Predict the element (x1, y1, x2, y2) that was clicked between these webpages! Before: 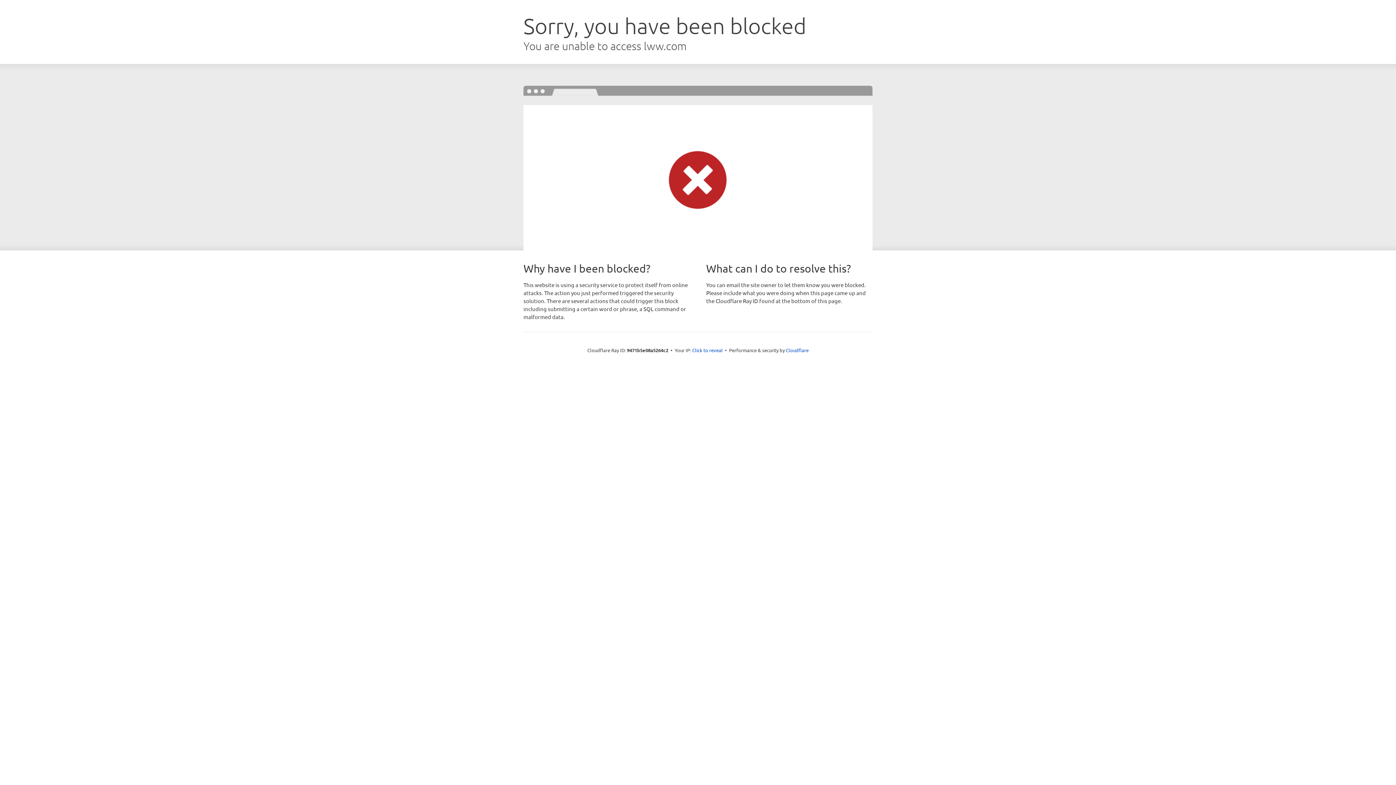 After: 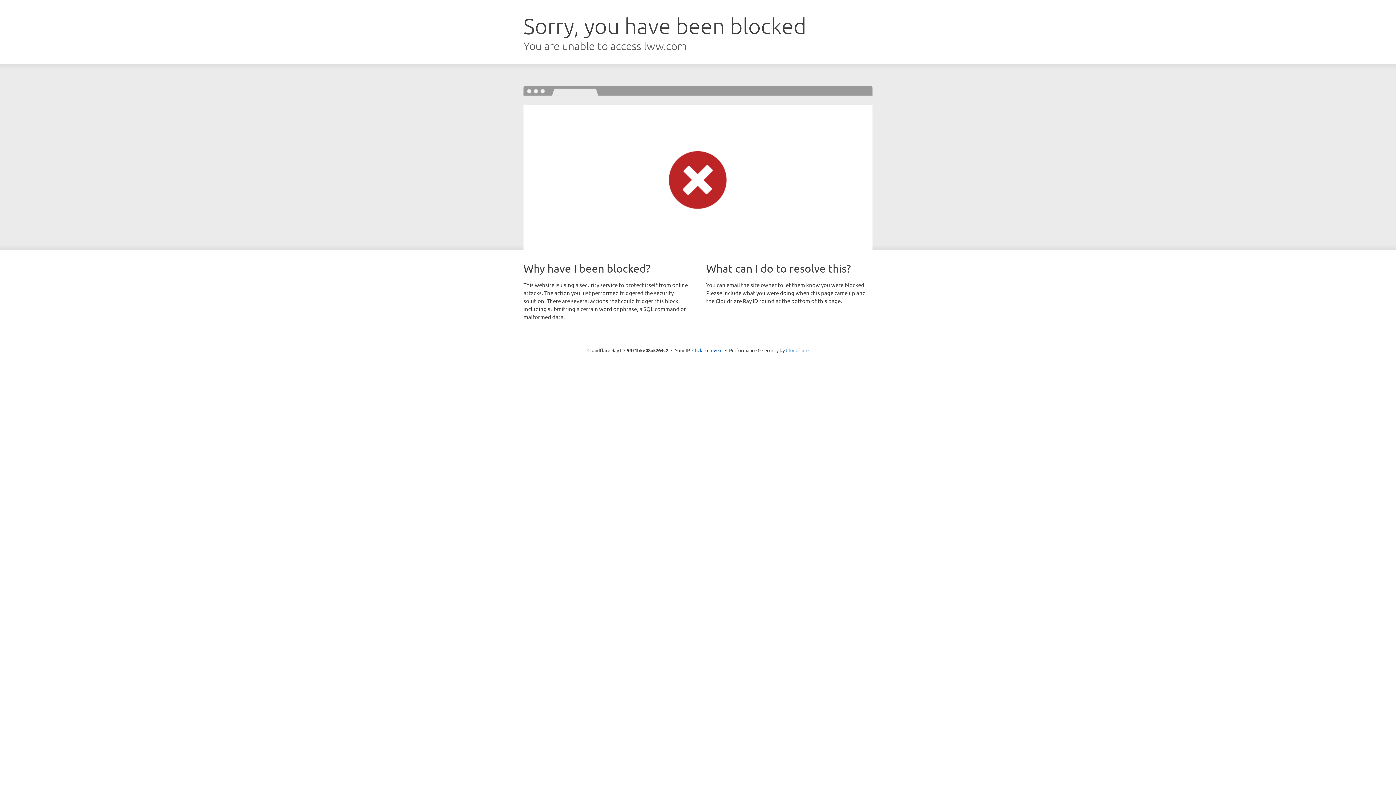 Action: label: Cloudflare bbox: (786, 347, 808, 353)